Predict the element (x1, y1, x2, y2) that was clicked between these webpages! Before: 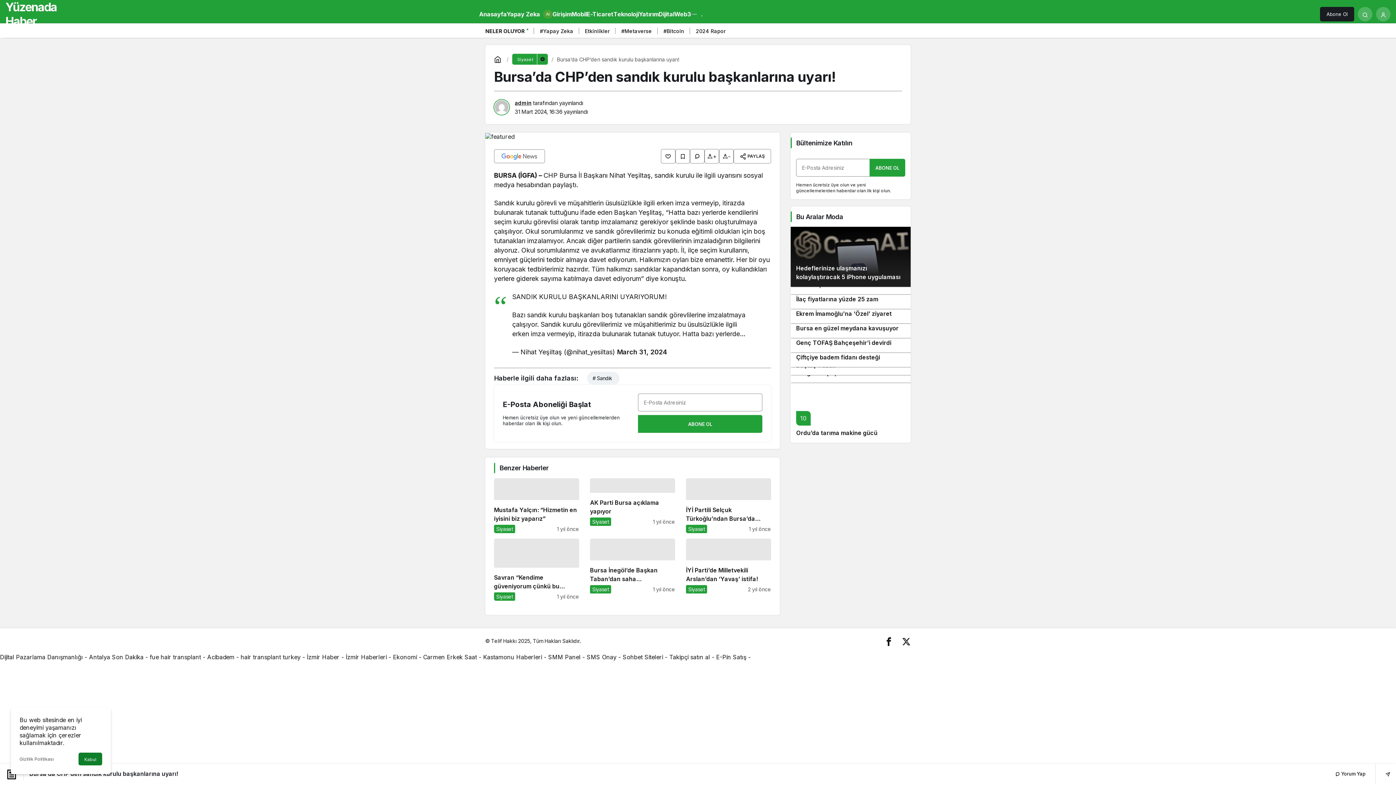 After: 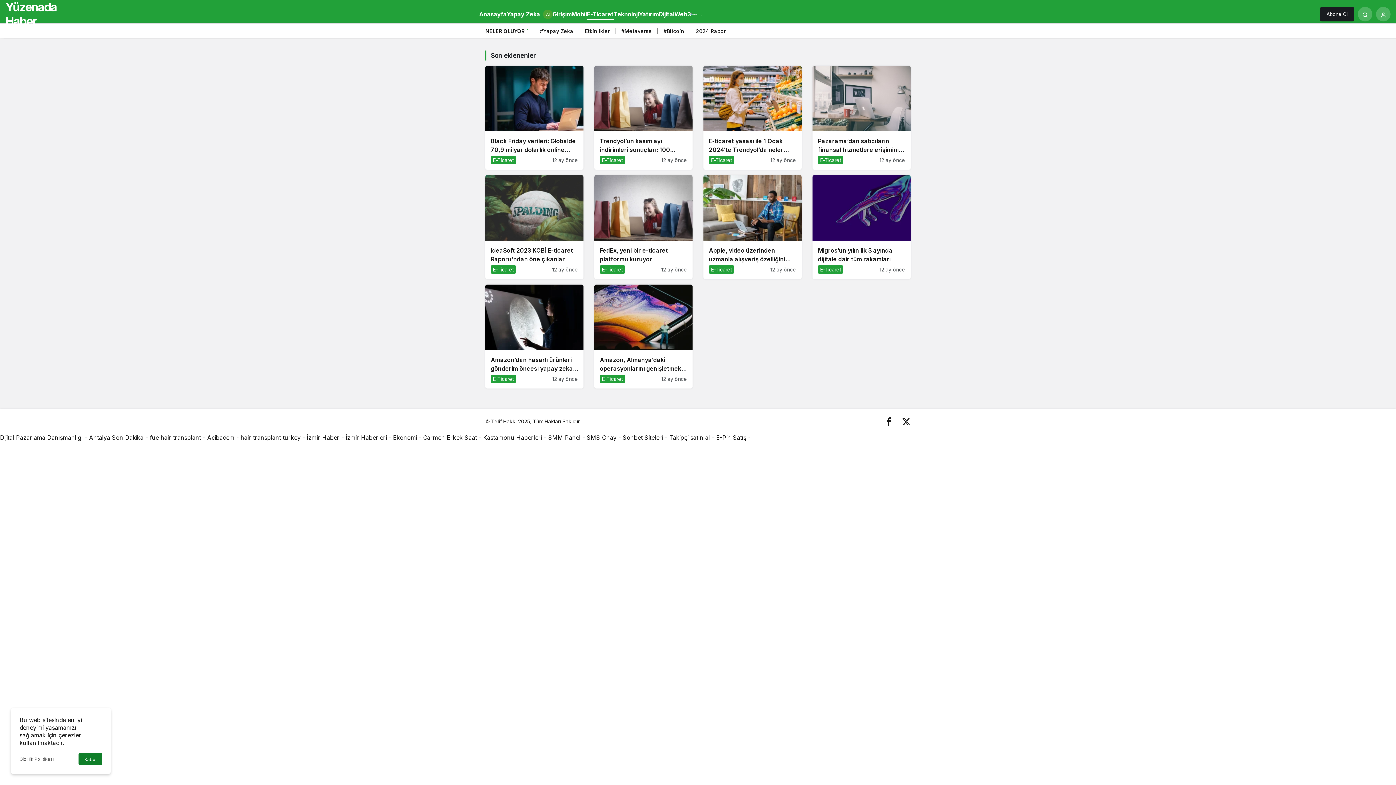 Action: label: E-Ticaret bbox: (586, 8, 613, 19)